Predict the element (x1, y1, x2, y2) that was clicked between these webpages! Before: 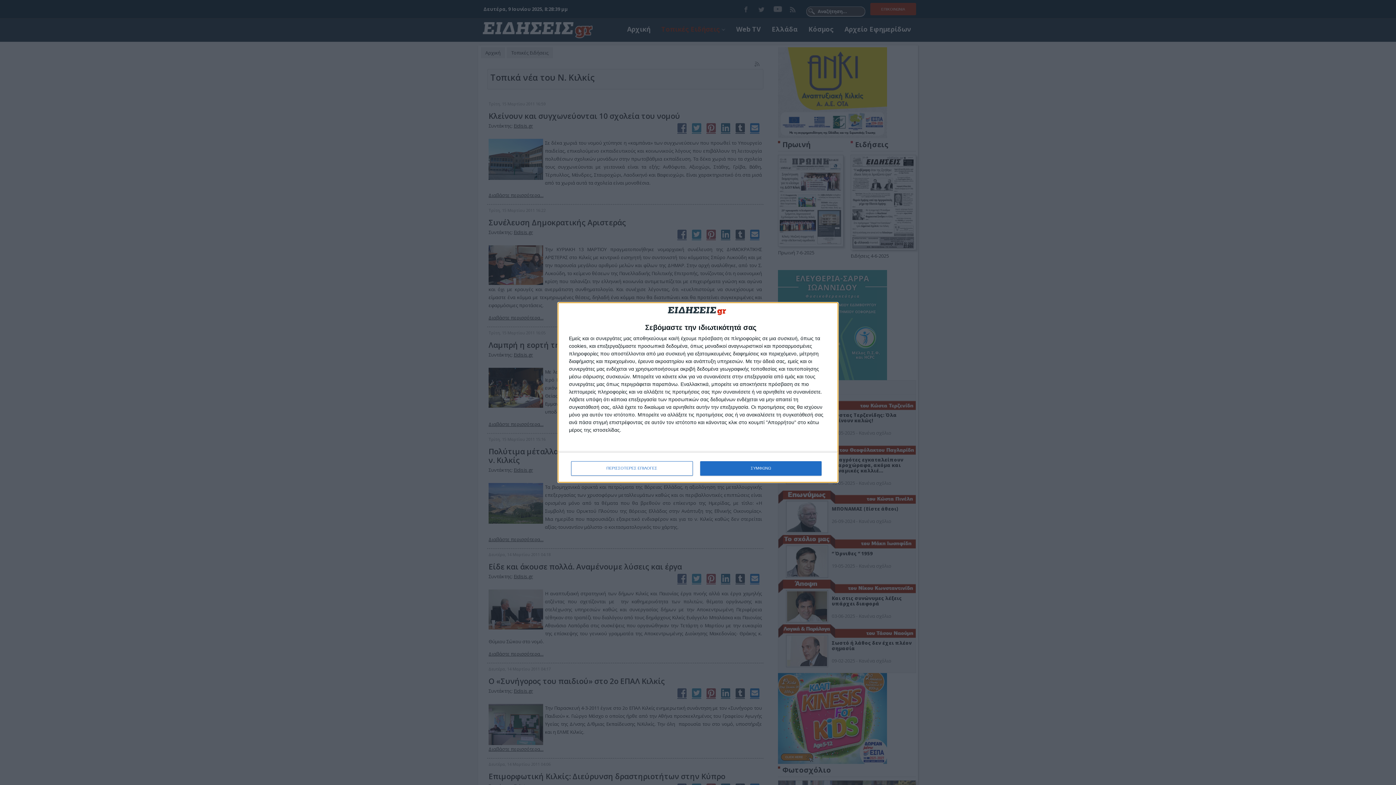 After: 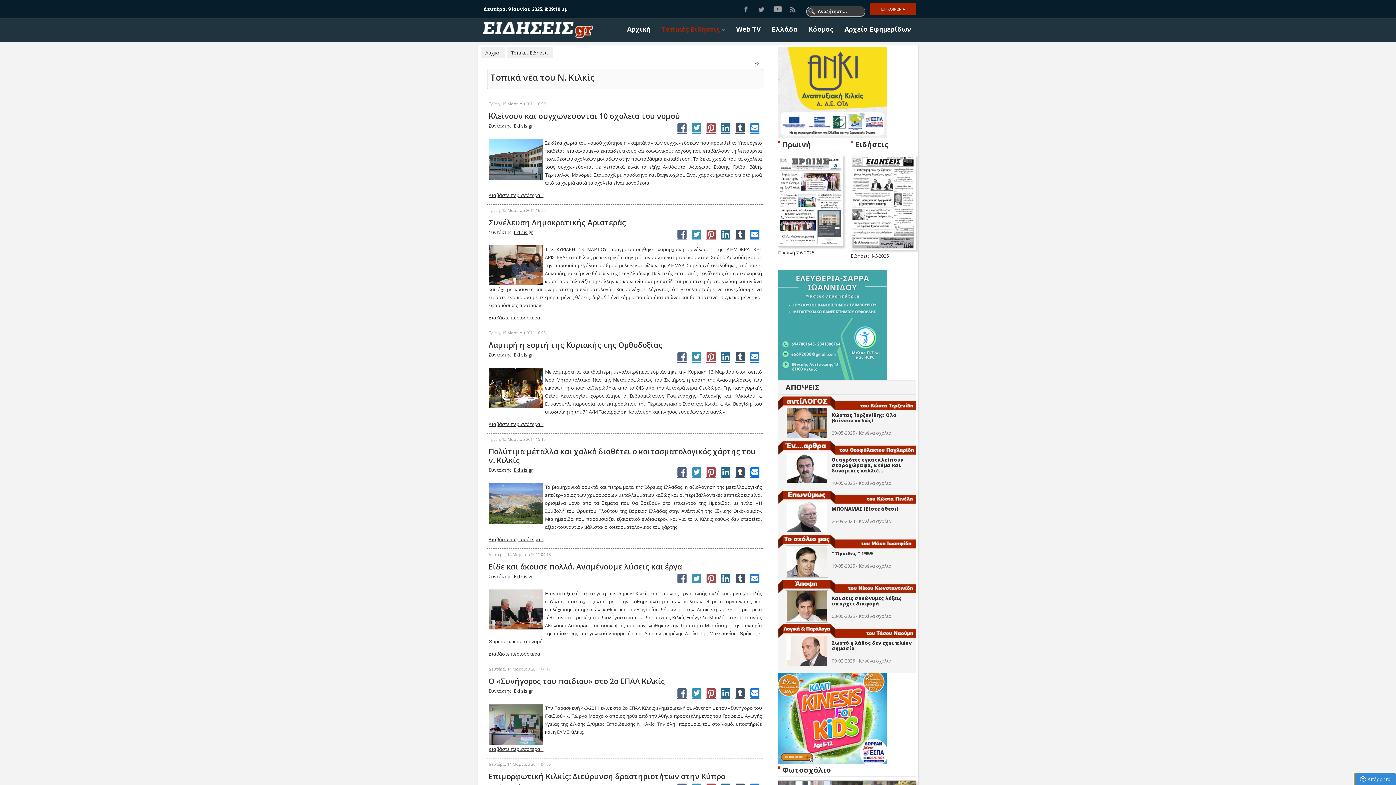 Action: label: ΣΥΜΦΩΝΩ bbox: (700, 461, 821, 475)